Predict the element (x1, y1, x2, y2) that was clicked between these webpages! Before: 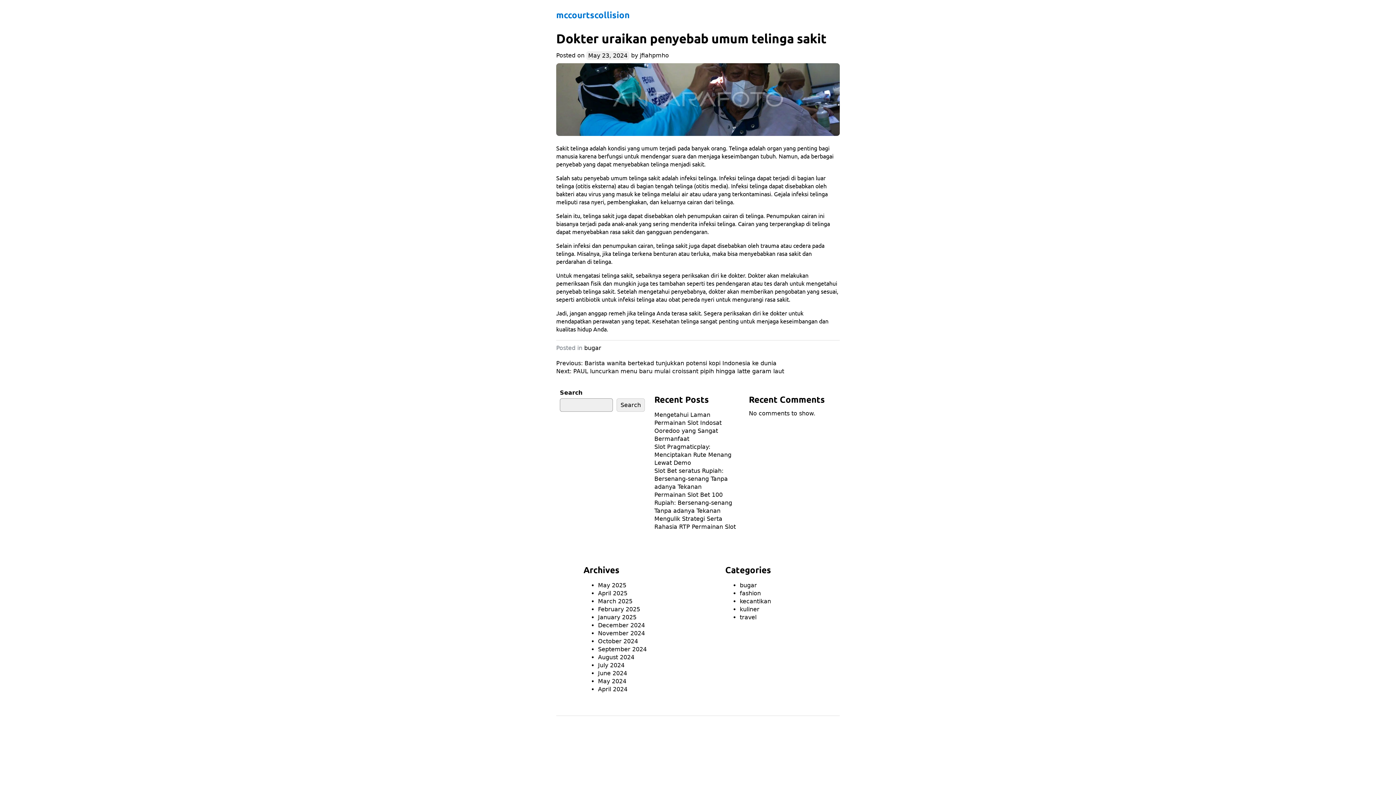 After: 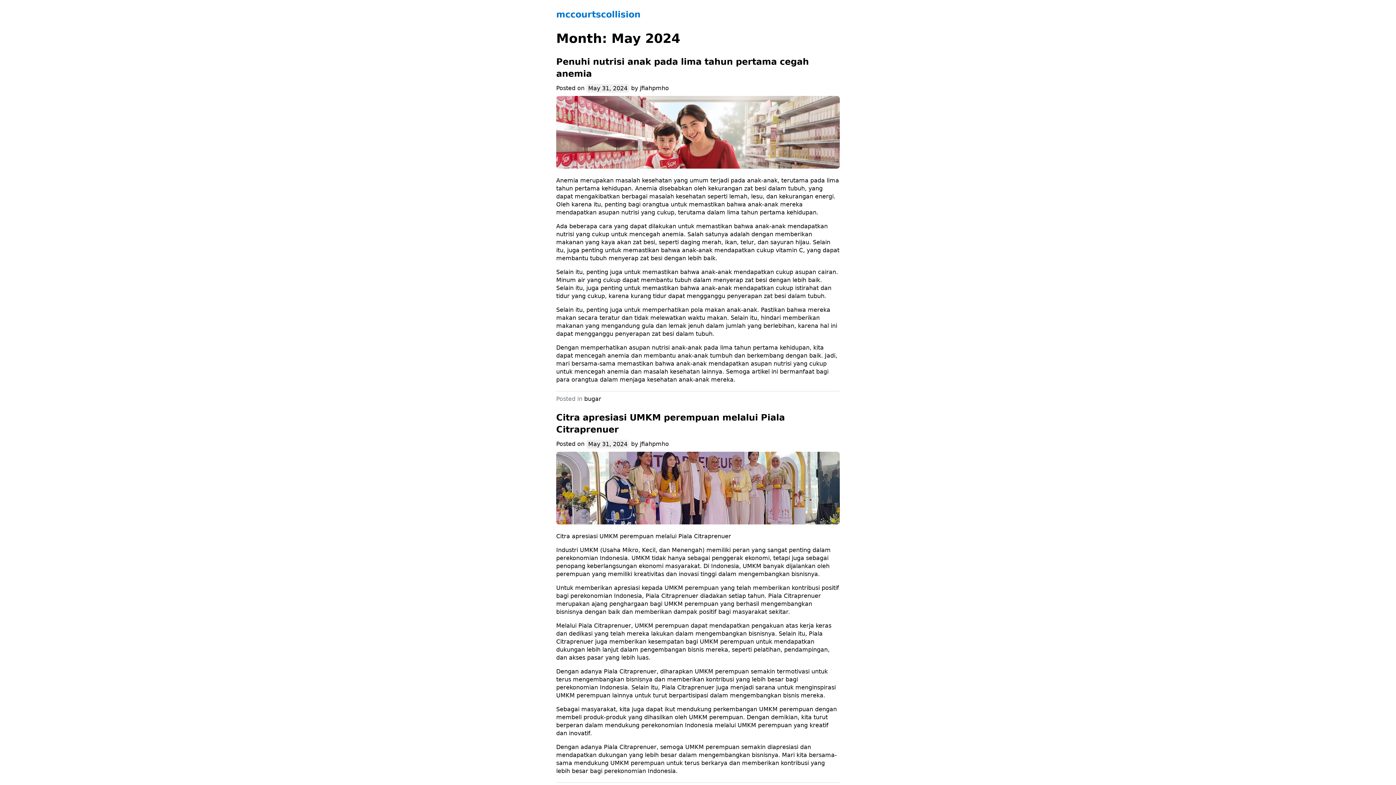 Action: bbox: (598, 678, 626, 685) label: May 2024